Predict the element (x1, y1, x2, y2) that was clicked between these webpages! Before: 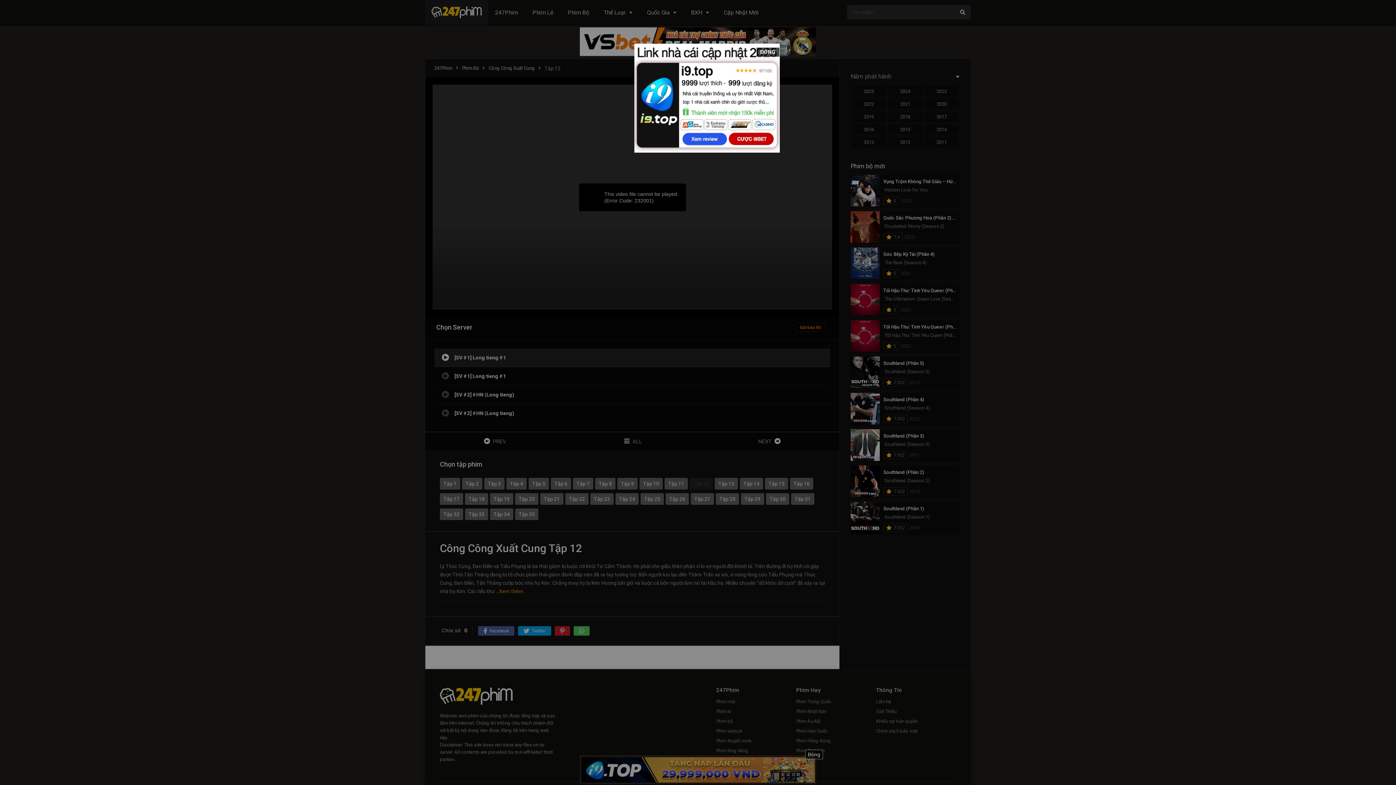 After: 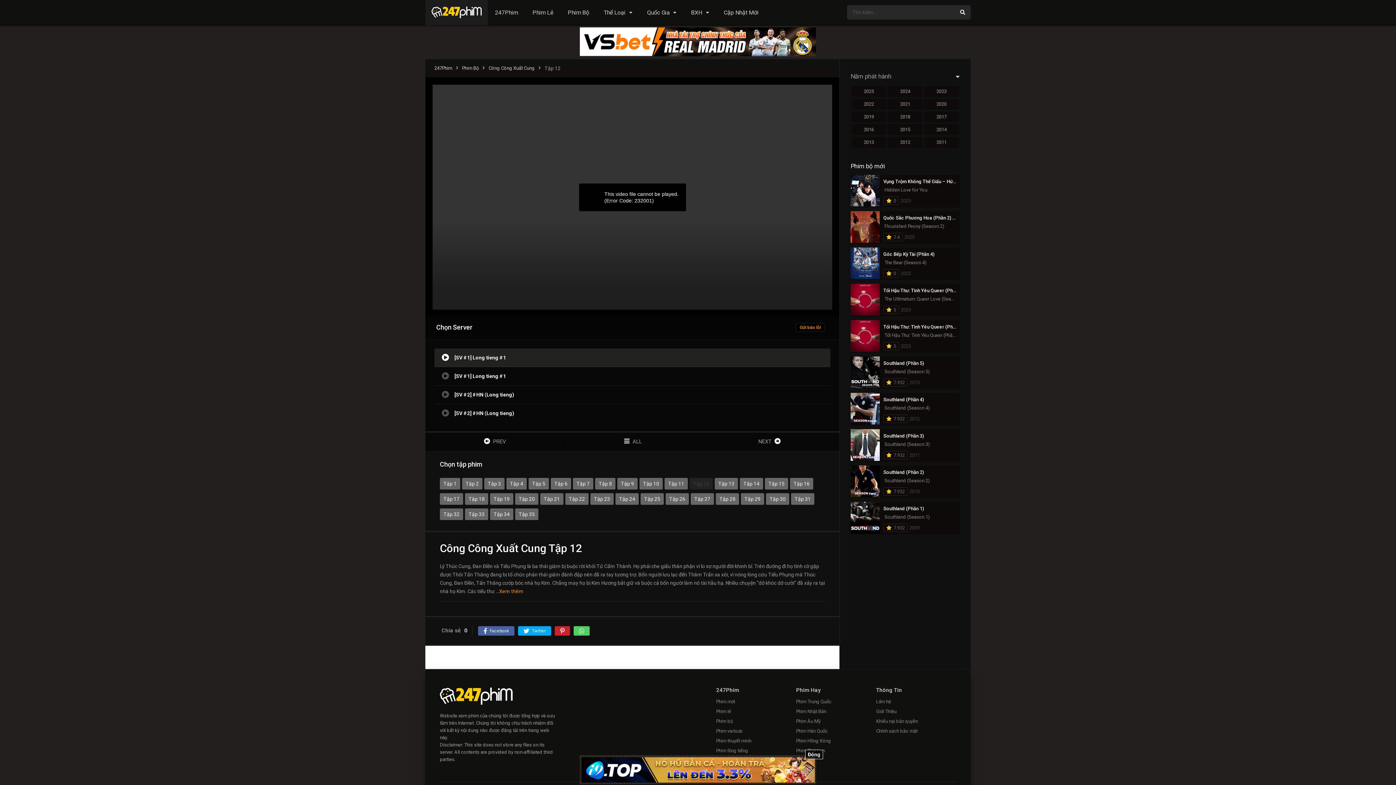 Action: label: ĐÓNG bbox: (756, 47, 780, 57)